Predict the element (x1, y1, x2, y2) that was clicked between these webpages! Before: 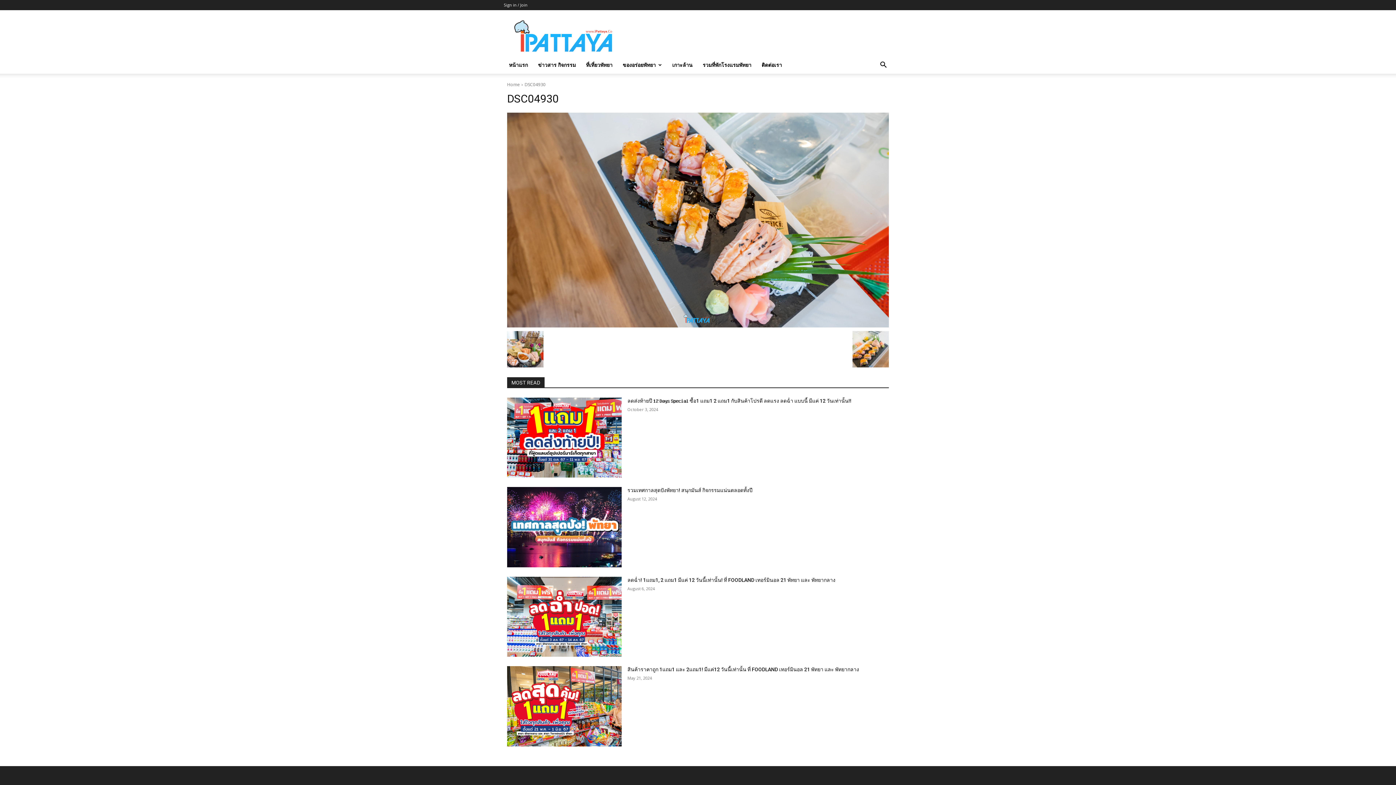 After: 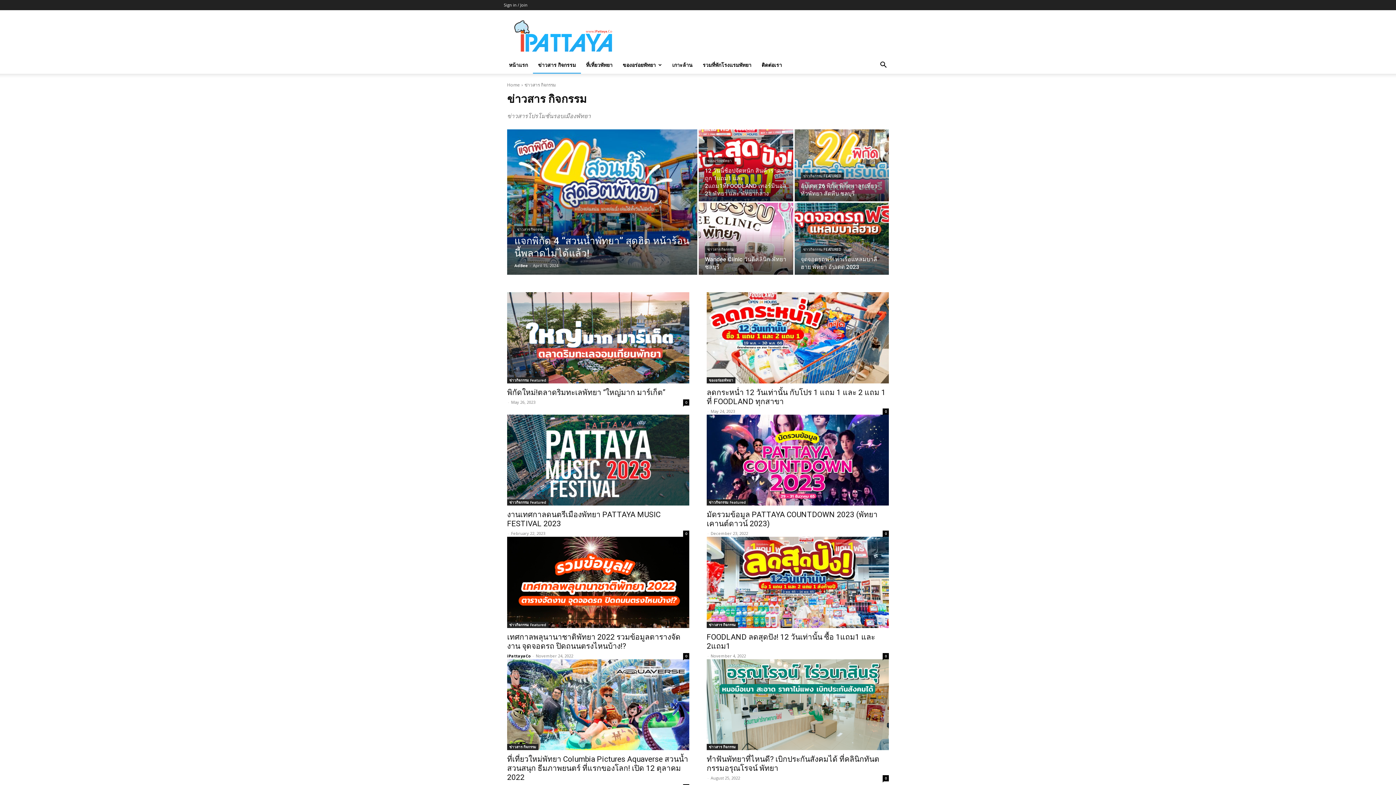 Action: label: ข่าวสาร กิจกรรม bbox: (533, 56, 581, 73)